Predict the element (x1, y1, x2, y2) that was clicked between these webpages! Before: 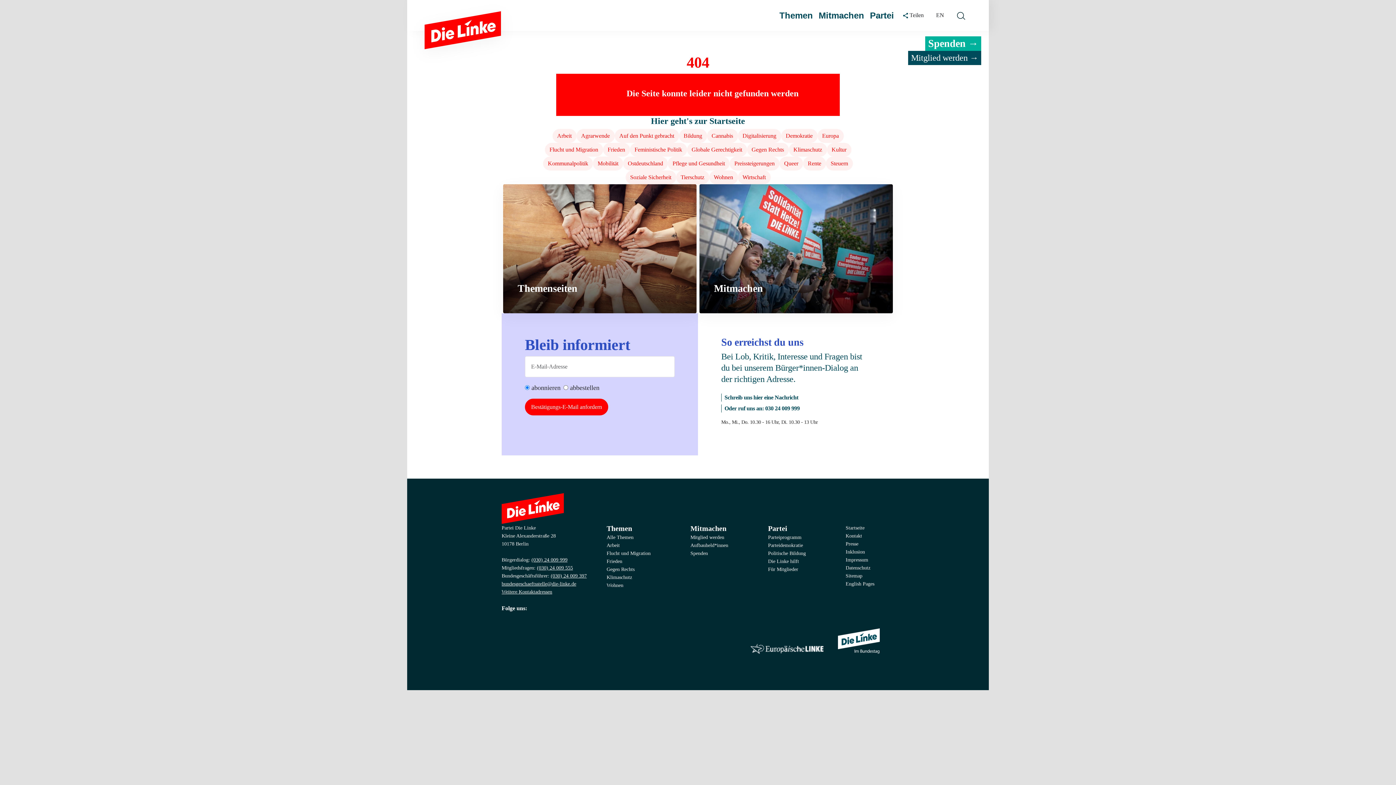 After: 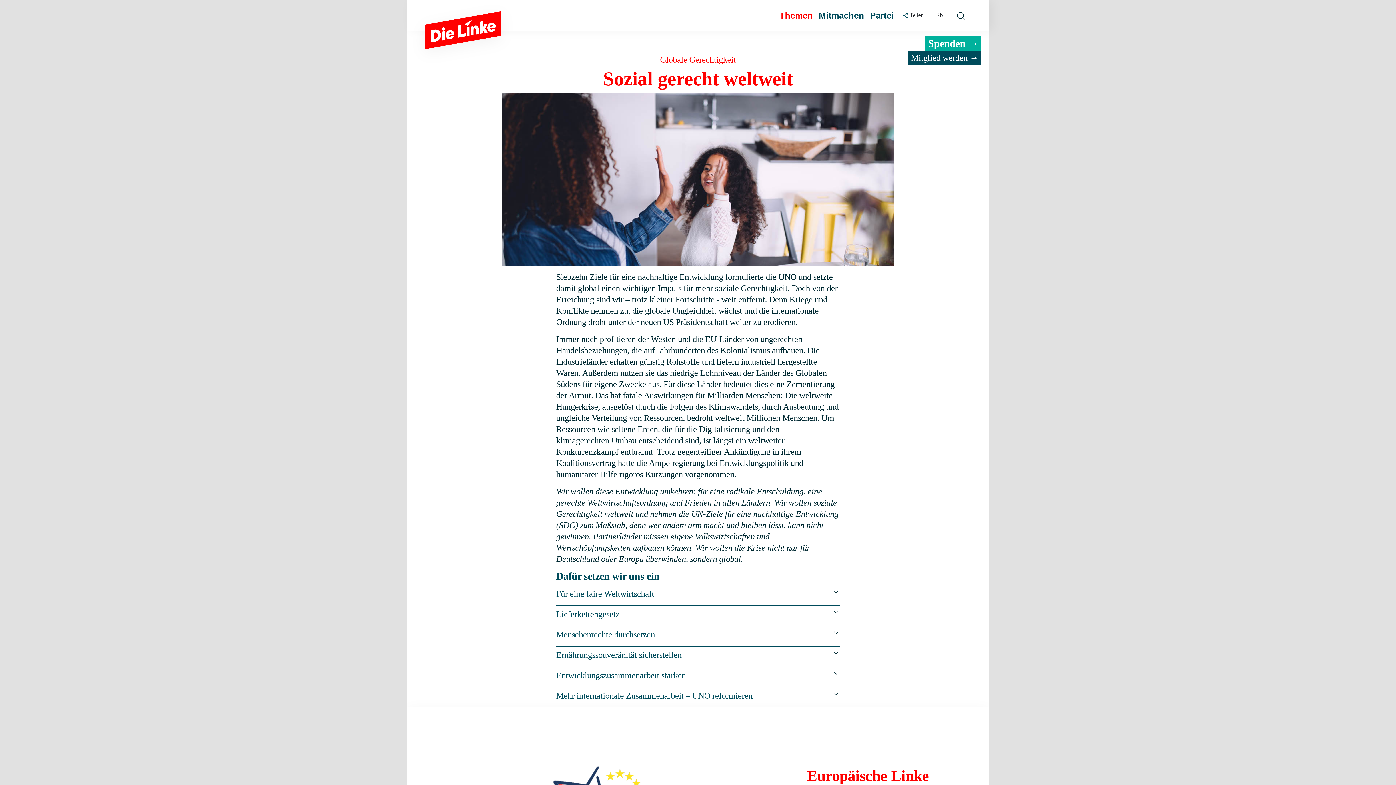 Action: label: Globale Gerechtigkeit bbox: (687, 142, 747, 156)